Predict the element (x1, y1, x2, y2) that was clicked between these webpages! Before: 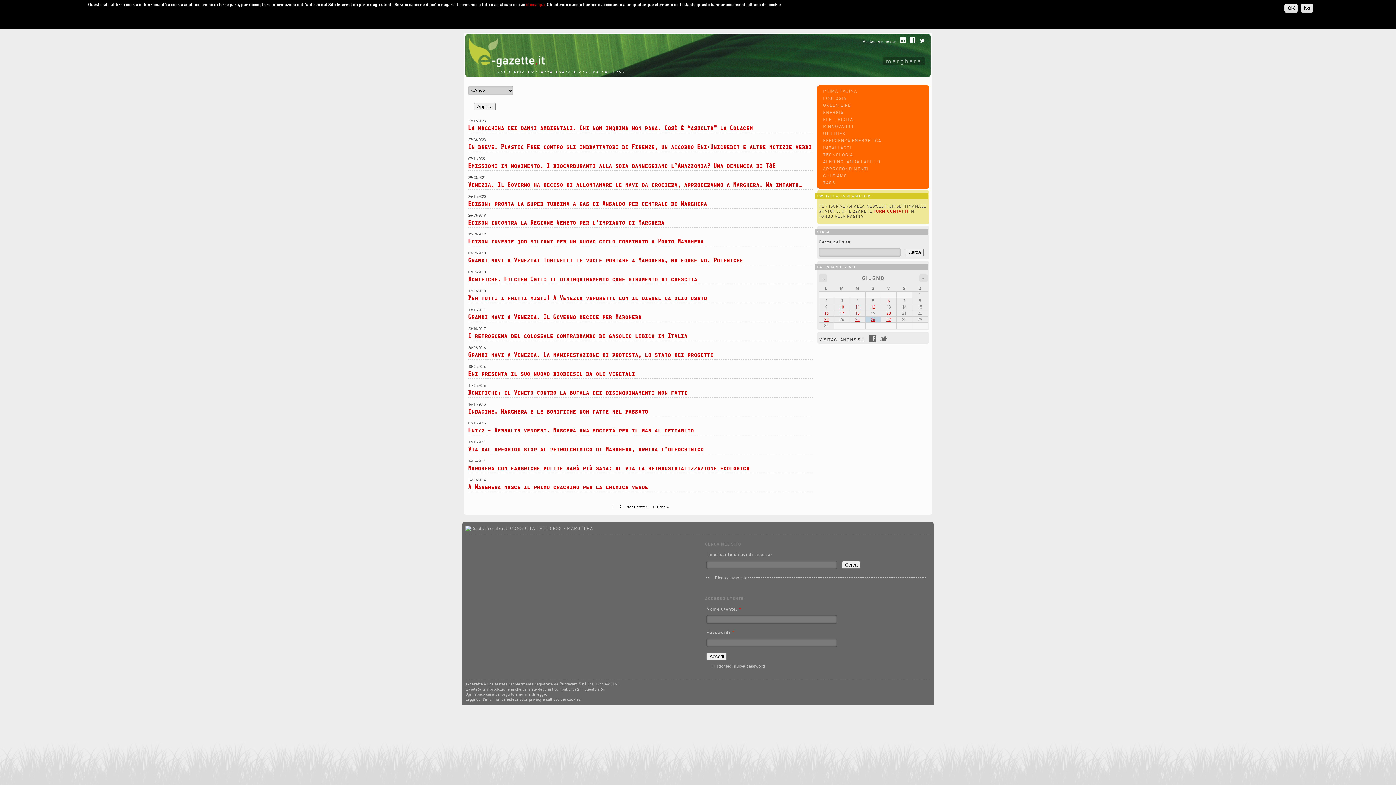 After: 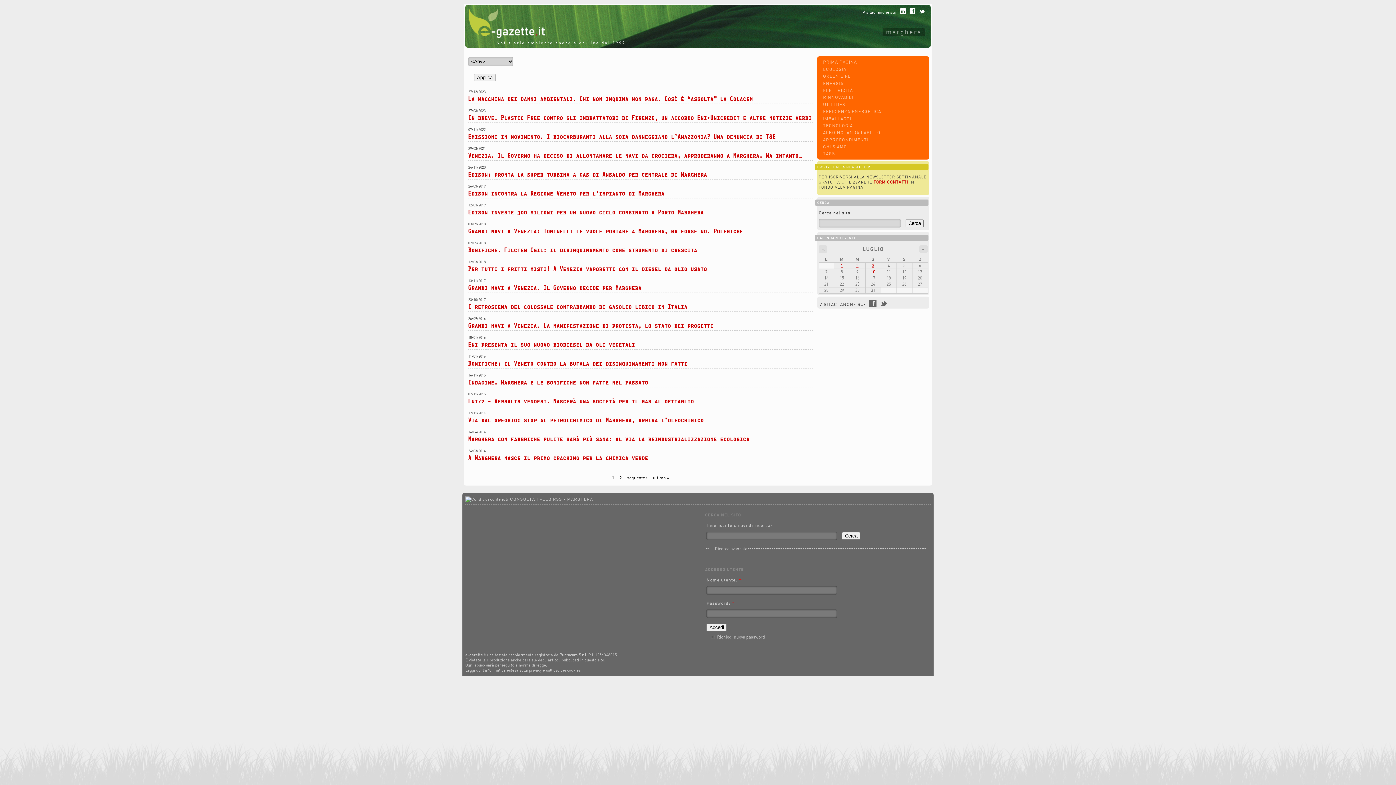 Action: label: » bbox: (921, 275, 924, 281)